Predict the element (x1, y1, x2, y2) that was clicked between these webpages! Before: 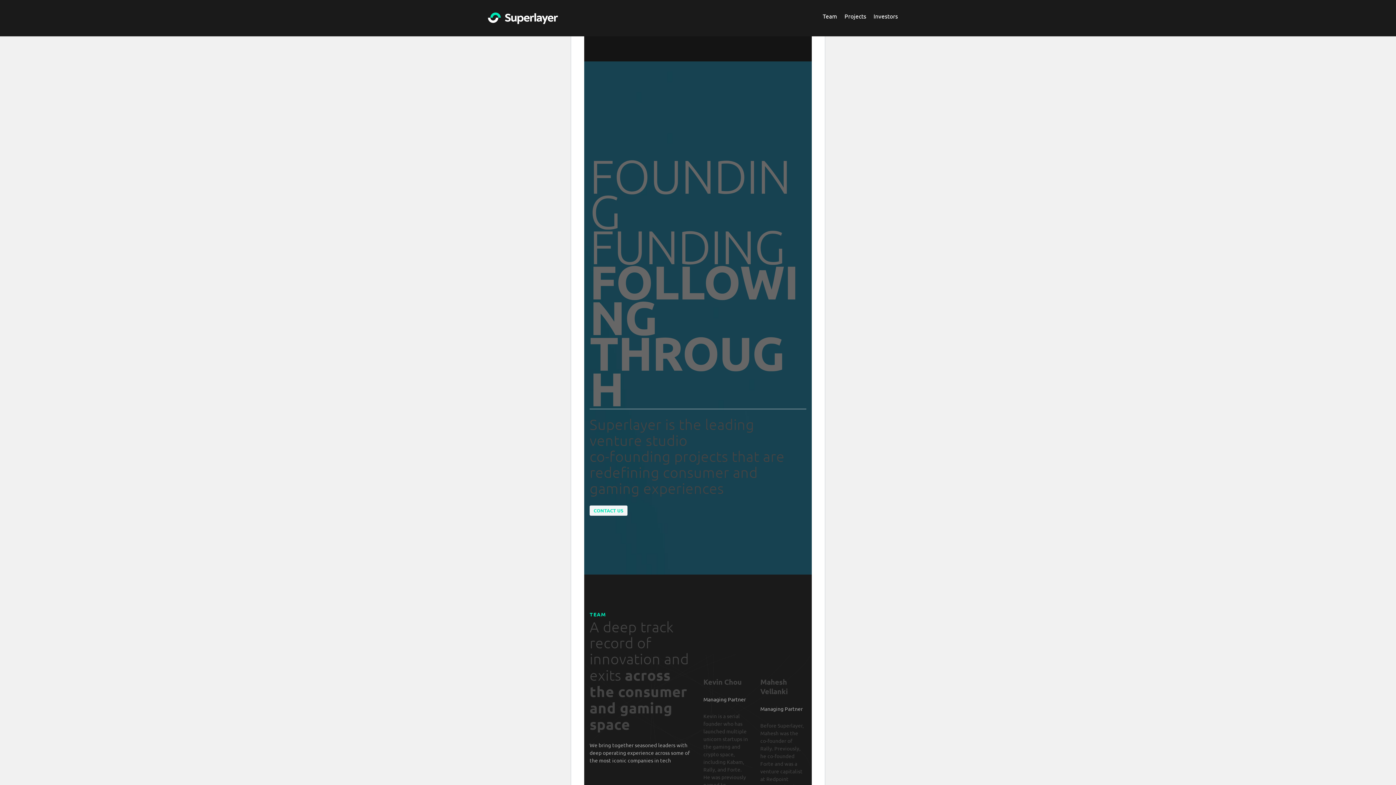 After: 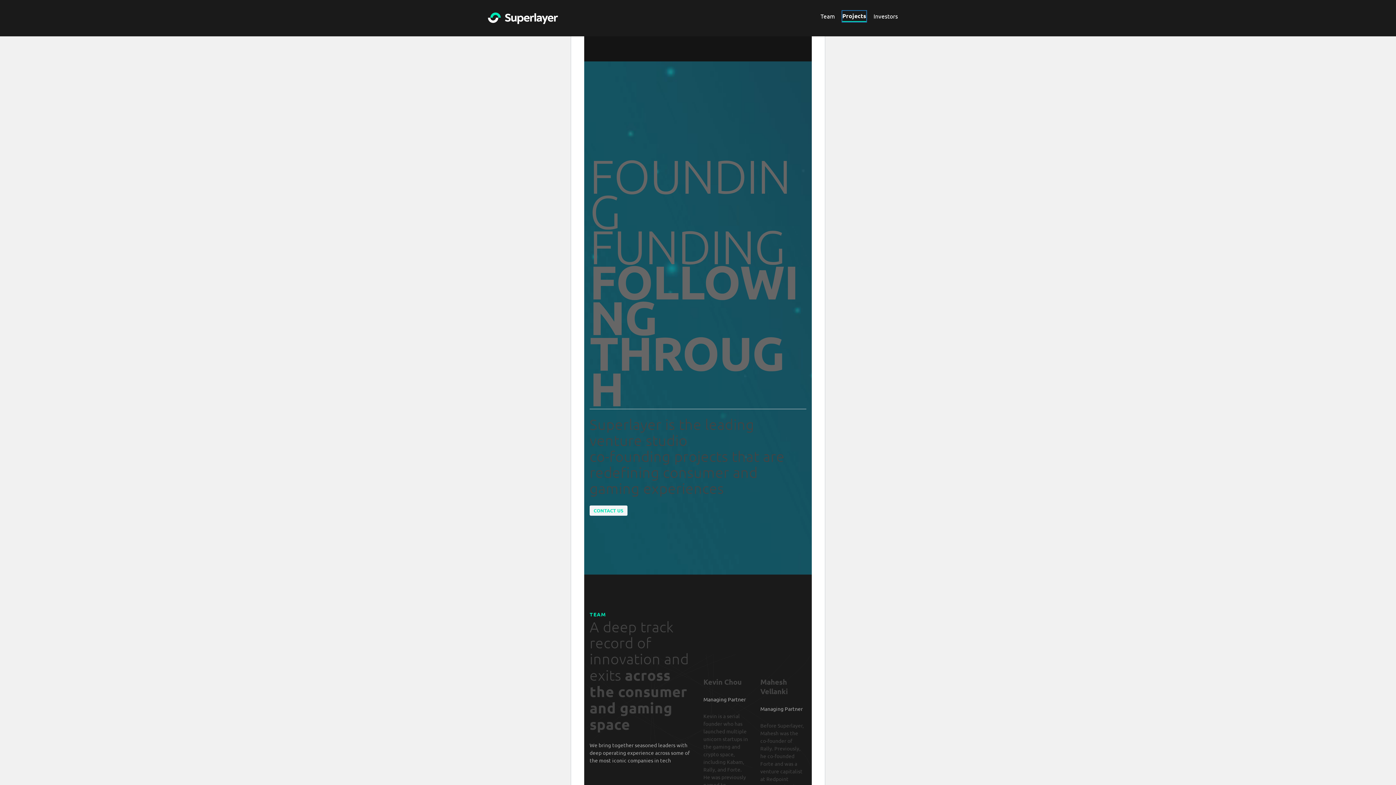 Action: bbox: (844, 10, 866, 21) label: Projects